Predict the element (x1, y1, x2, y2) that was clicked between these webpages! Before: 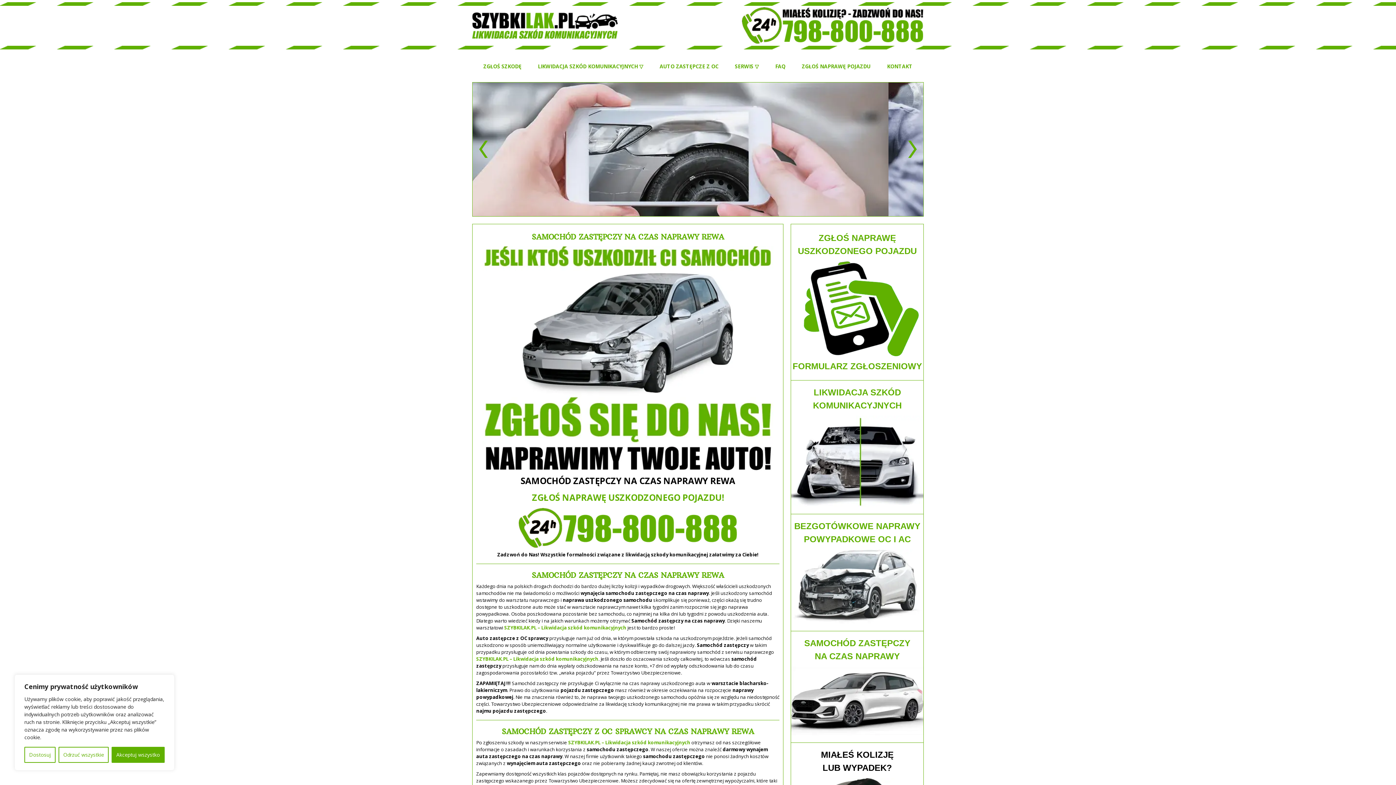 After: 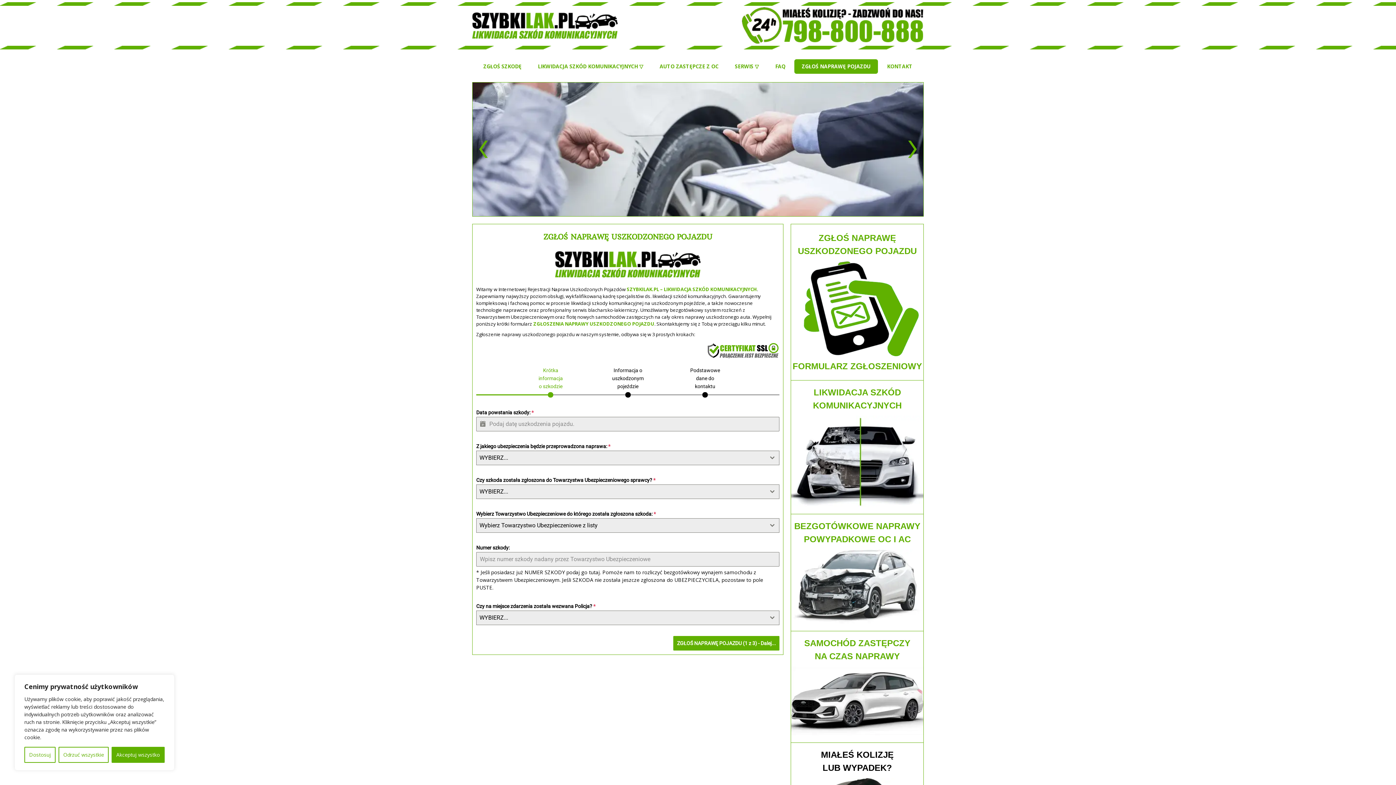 Action: bbox: (532, 496, 724, 502) label: ZGŁOŚ NAPRAWĘ USZKODZONEGO POJAZDU!